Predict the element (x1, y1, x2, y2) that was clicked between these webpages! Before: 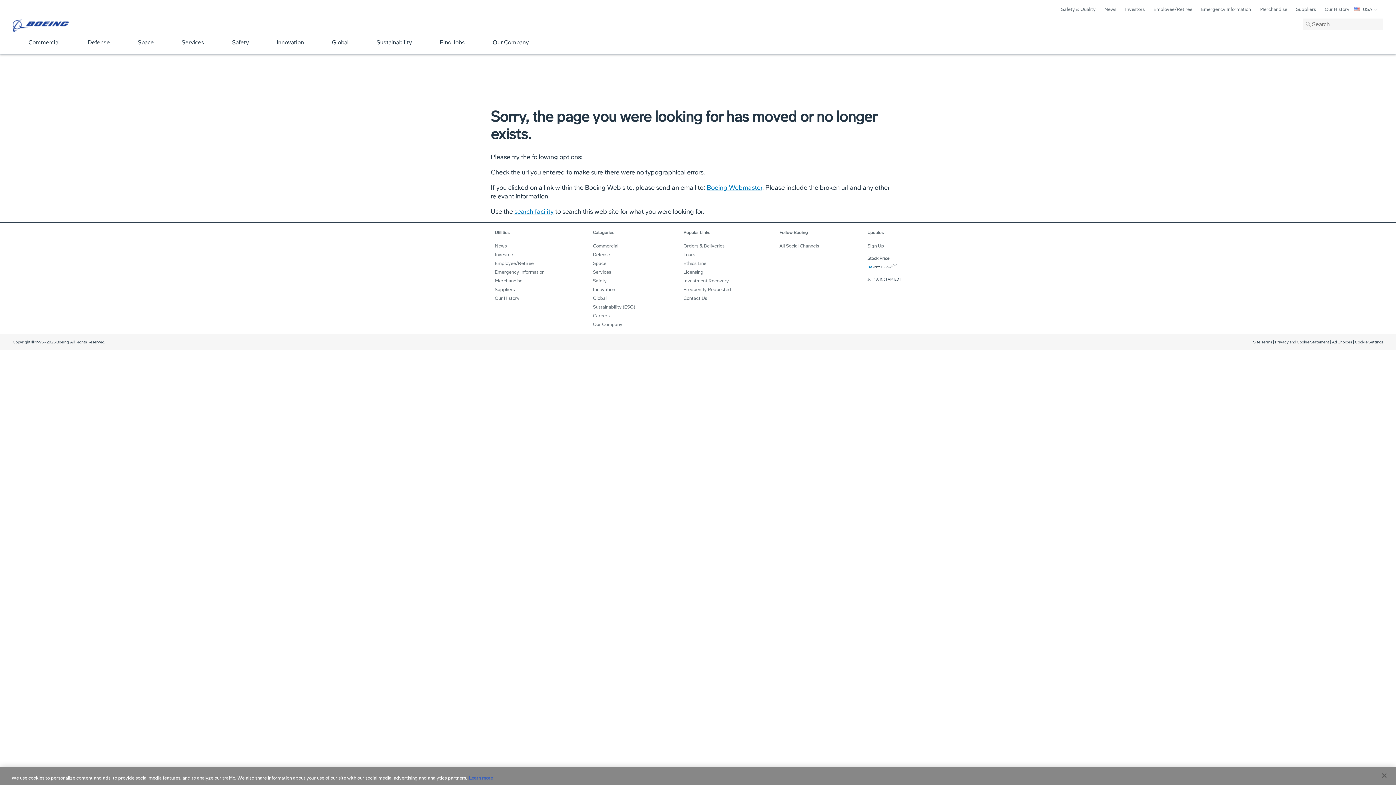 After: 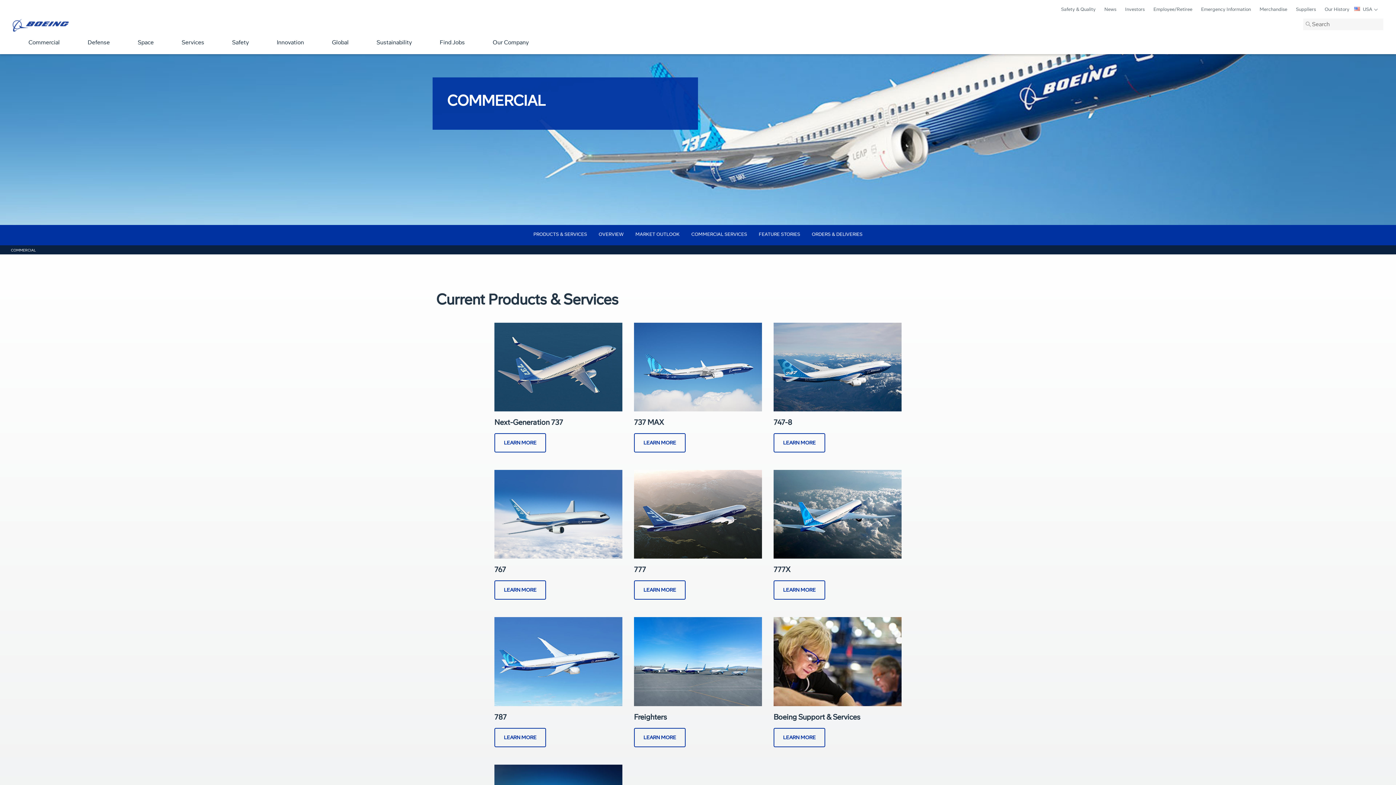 Action: bbox: (593, 243, 618, 248) label: Commercial